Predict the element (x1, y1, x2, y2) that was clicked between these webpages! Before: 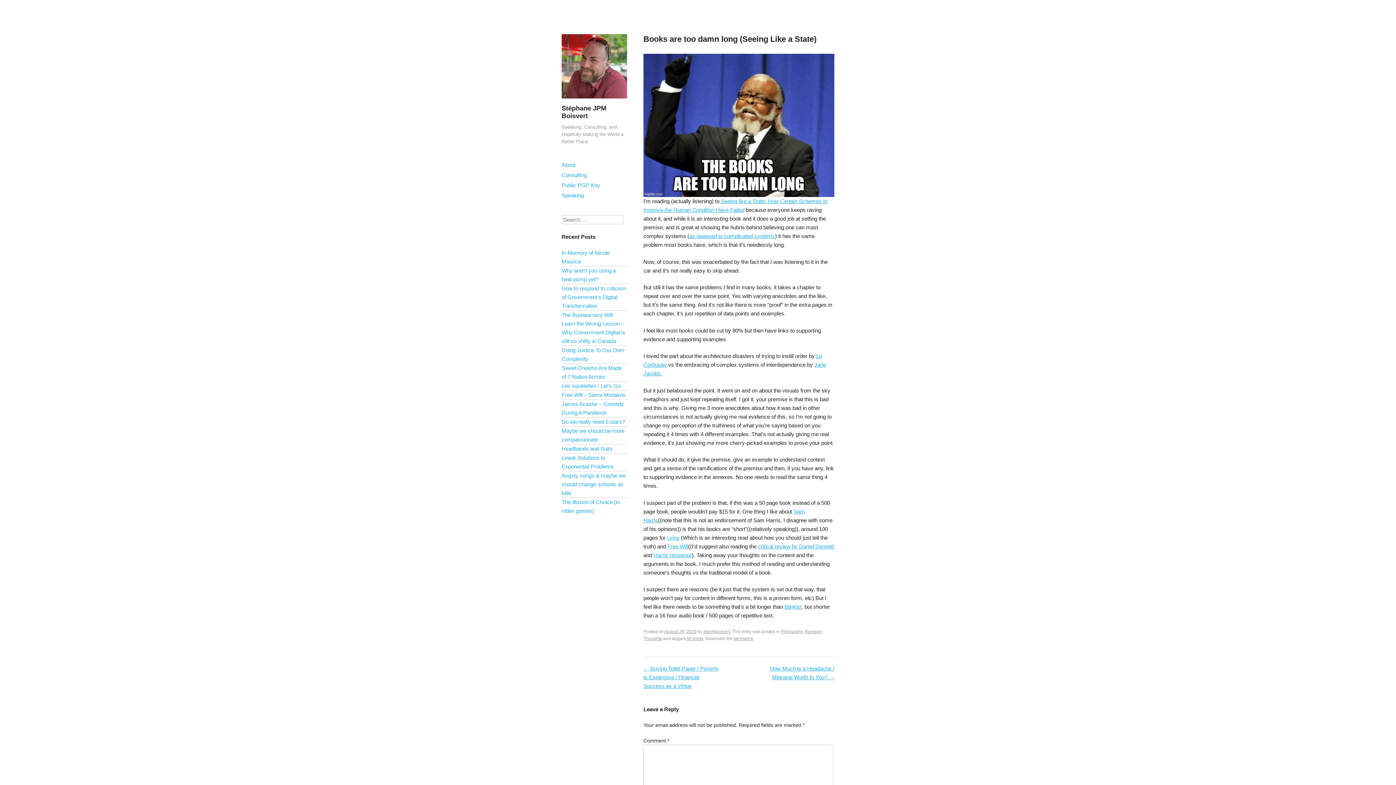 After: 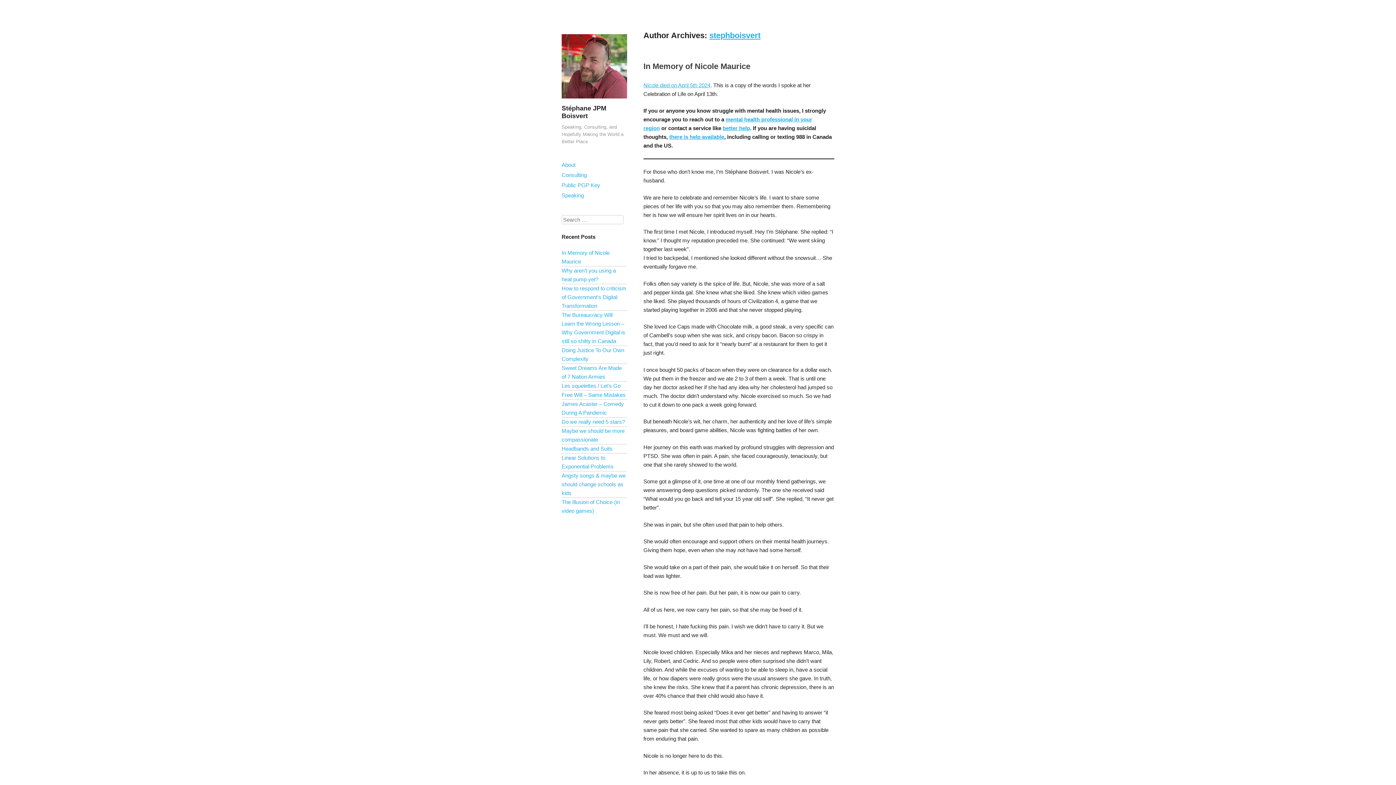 Action: label: stephboisvert bbox: (703, 629, 730, 634)